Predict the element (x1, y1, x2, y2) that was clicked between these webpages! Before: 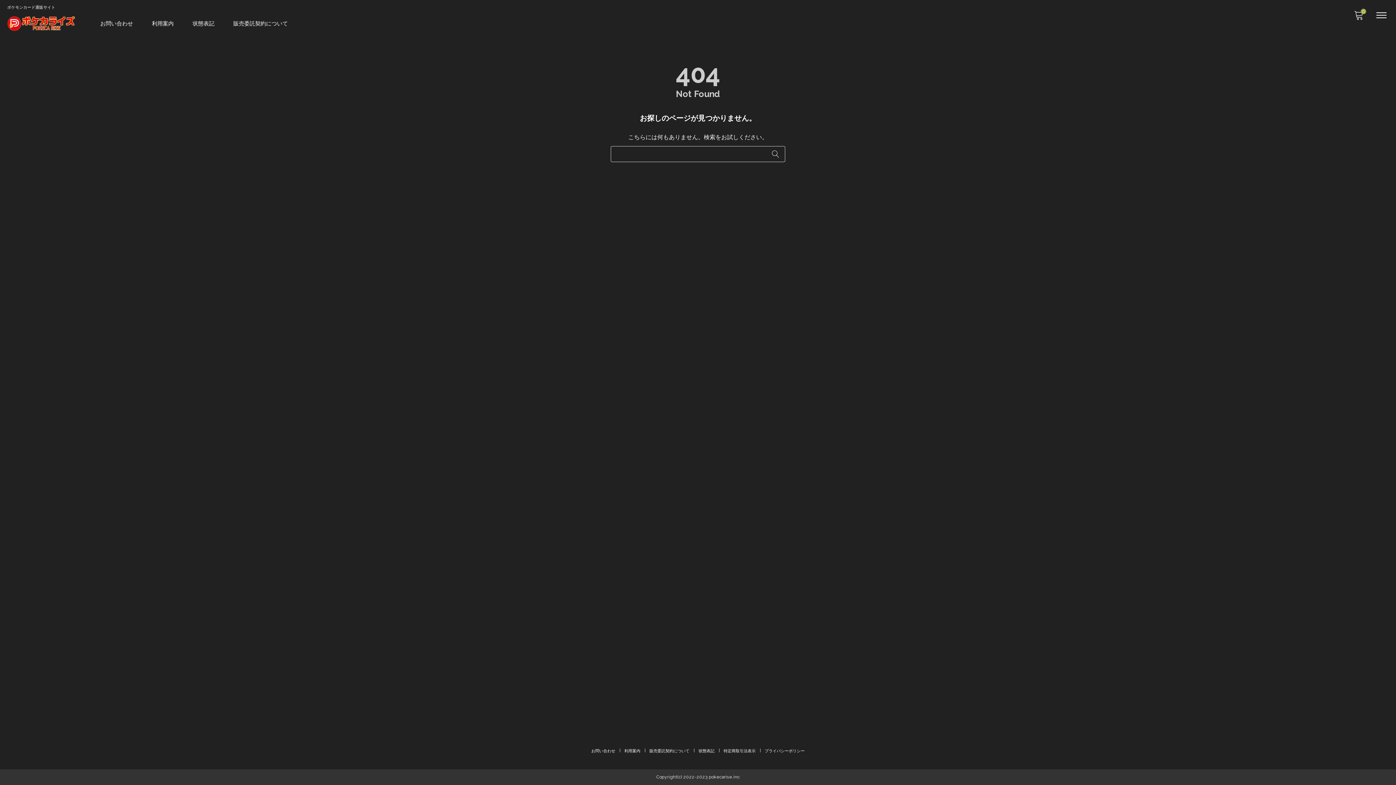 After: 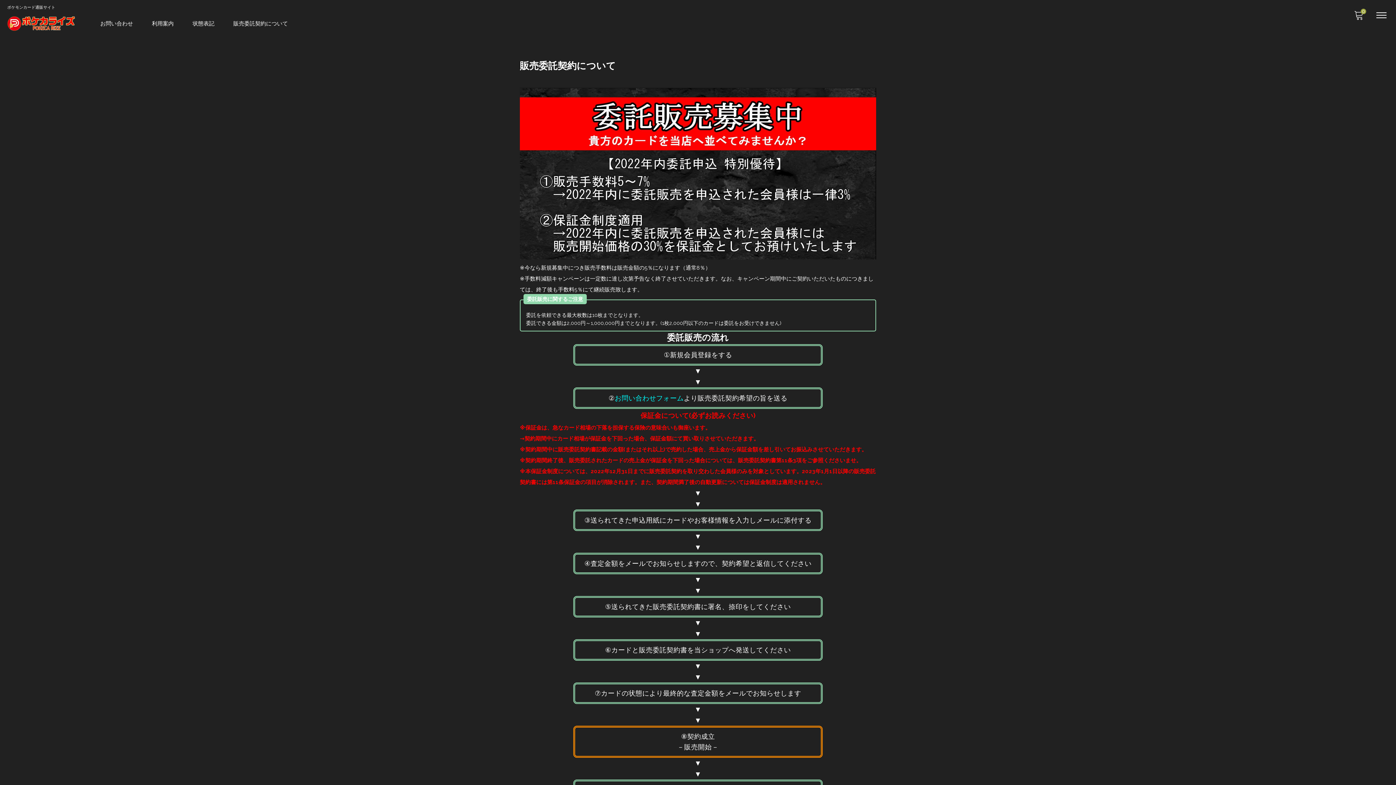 Action: label: 販売委託契約について bbox: (226, 10, 295, 36)